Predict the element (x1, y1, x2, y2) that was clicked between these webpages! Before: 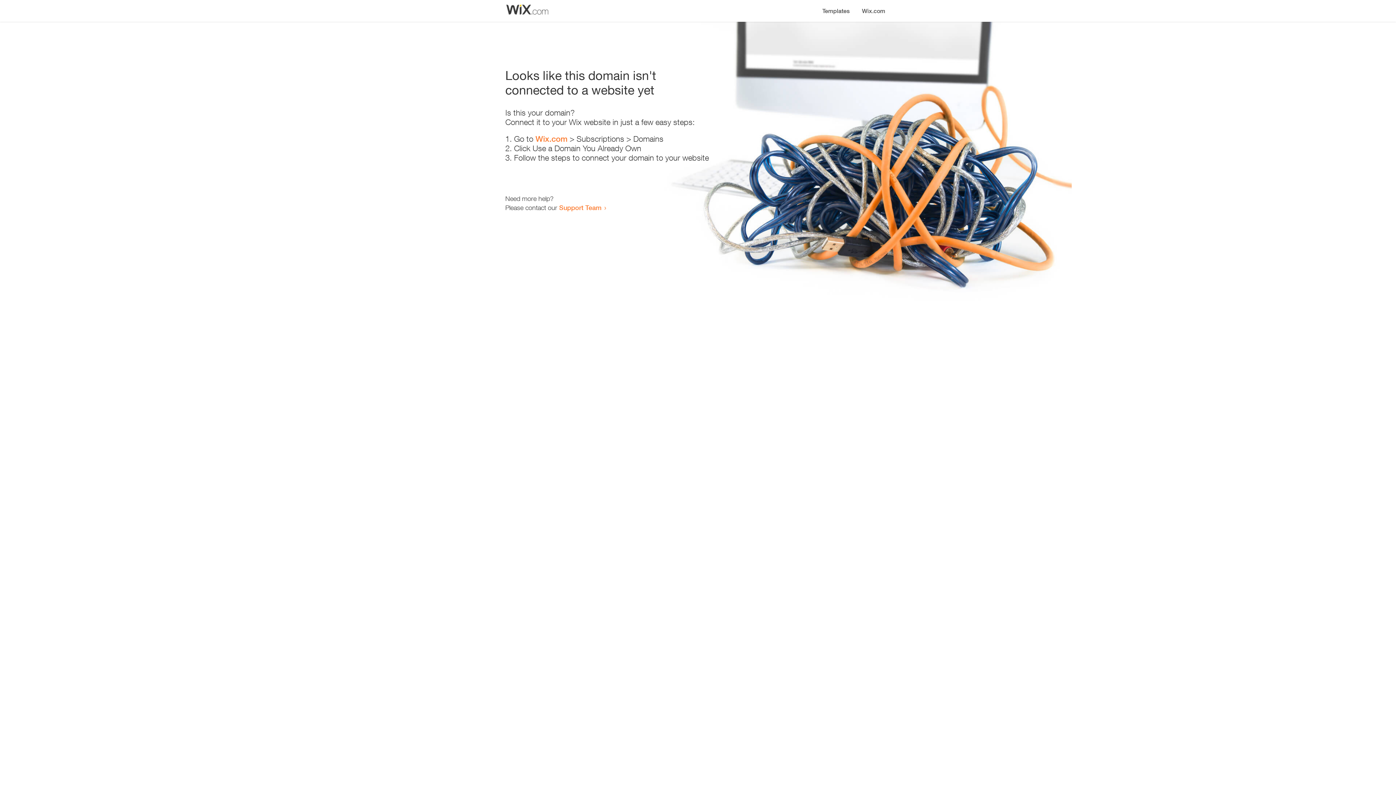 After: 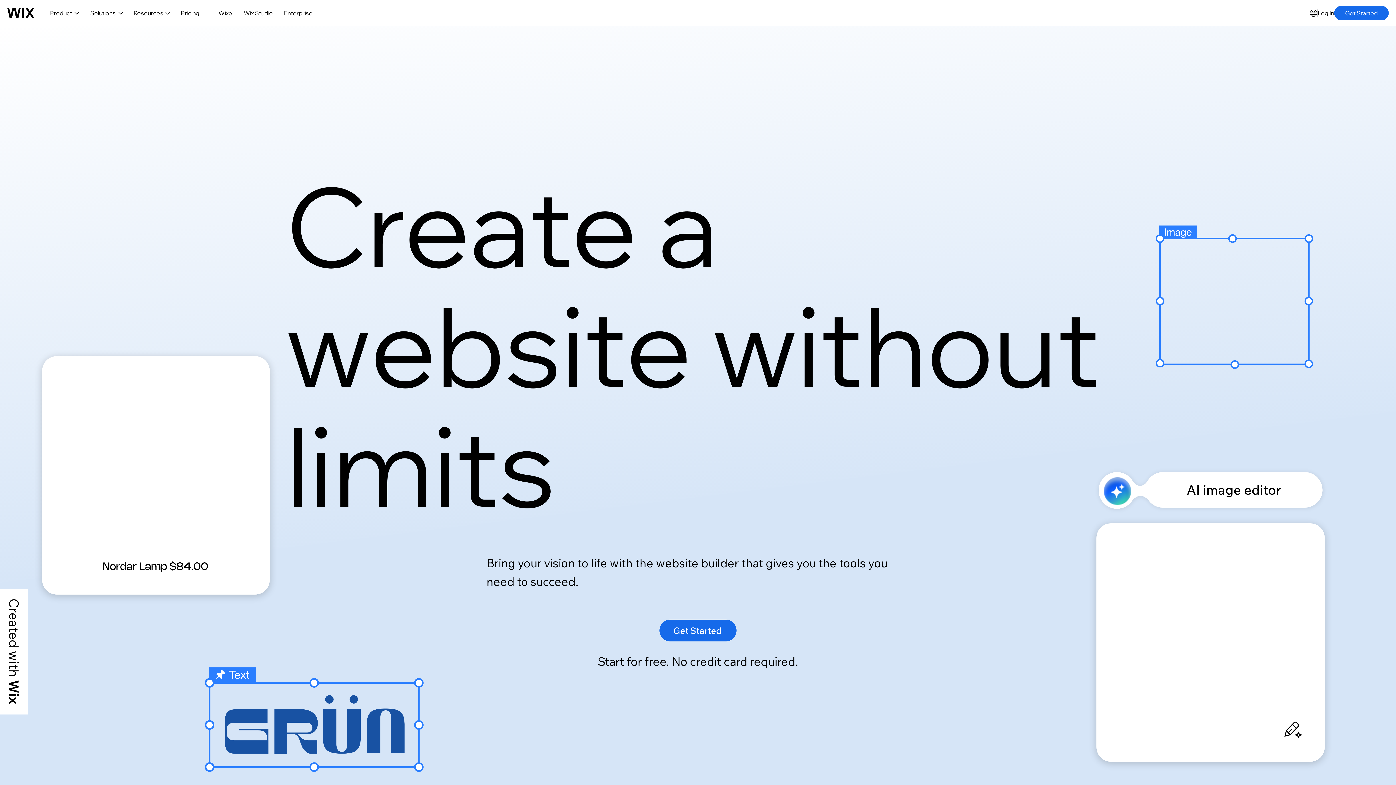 Action: label: Wix.com bbox: (856, 0, 890, 14)